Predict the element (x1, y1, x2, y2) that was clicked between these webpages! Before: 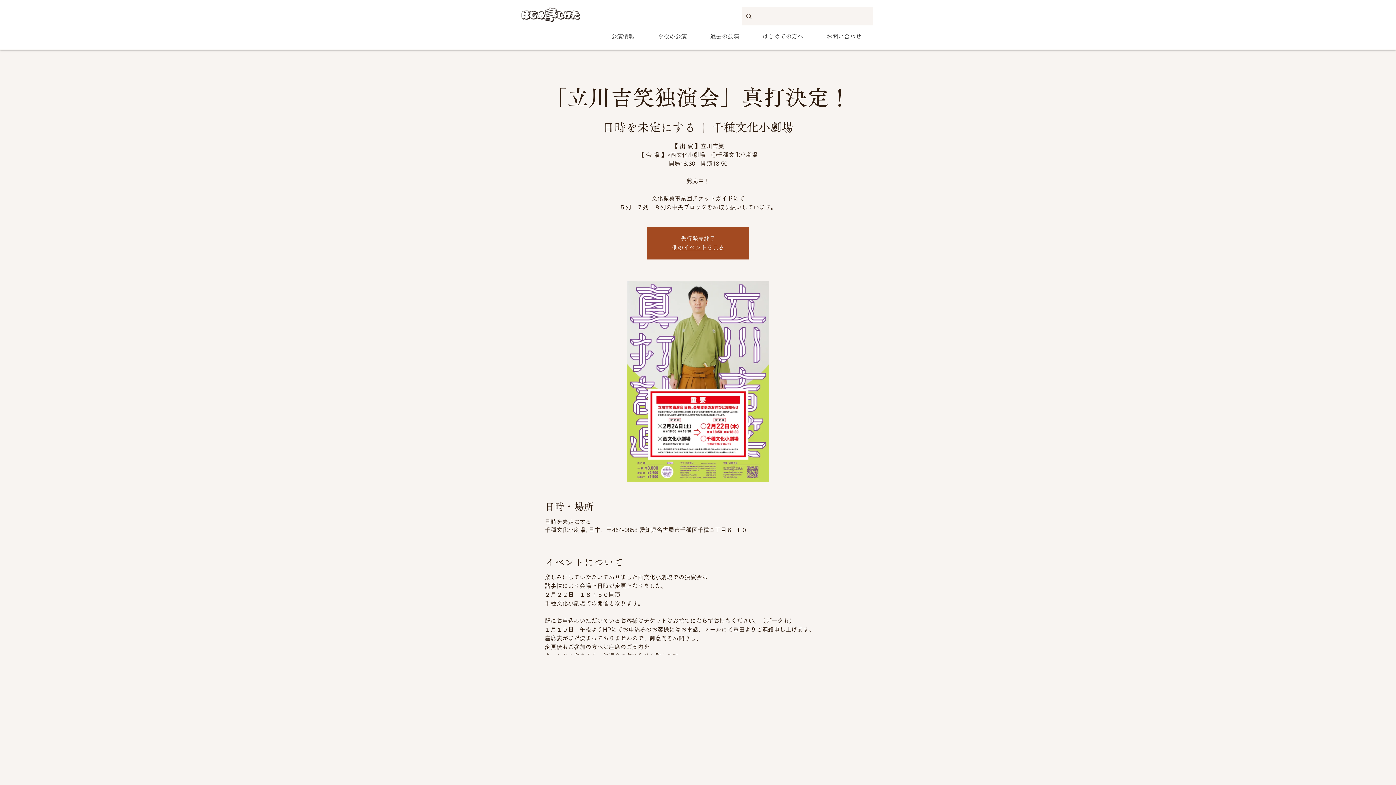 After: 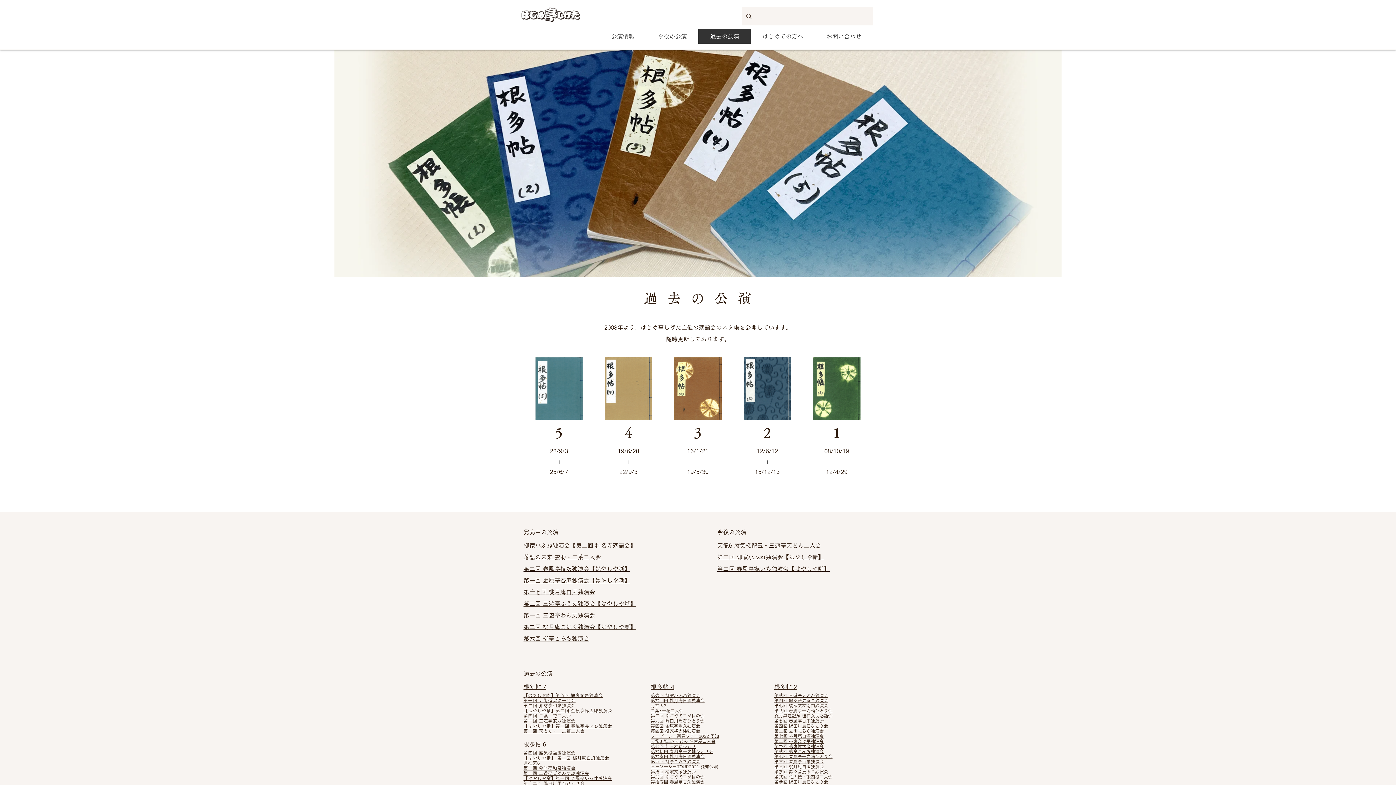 Action: label: 過去の公演 bbox: (698, 29, 750, 43)